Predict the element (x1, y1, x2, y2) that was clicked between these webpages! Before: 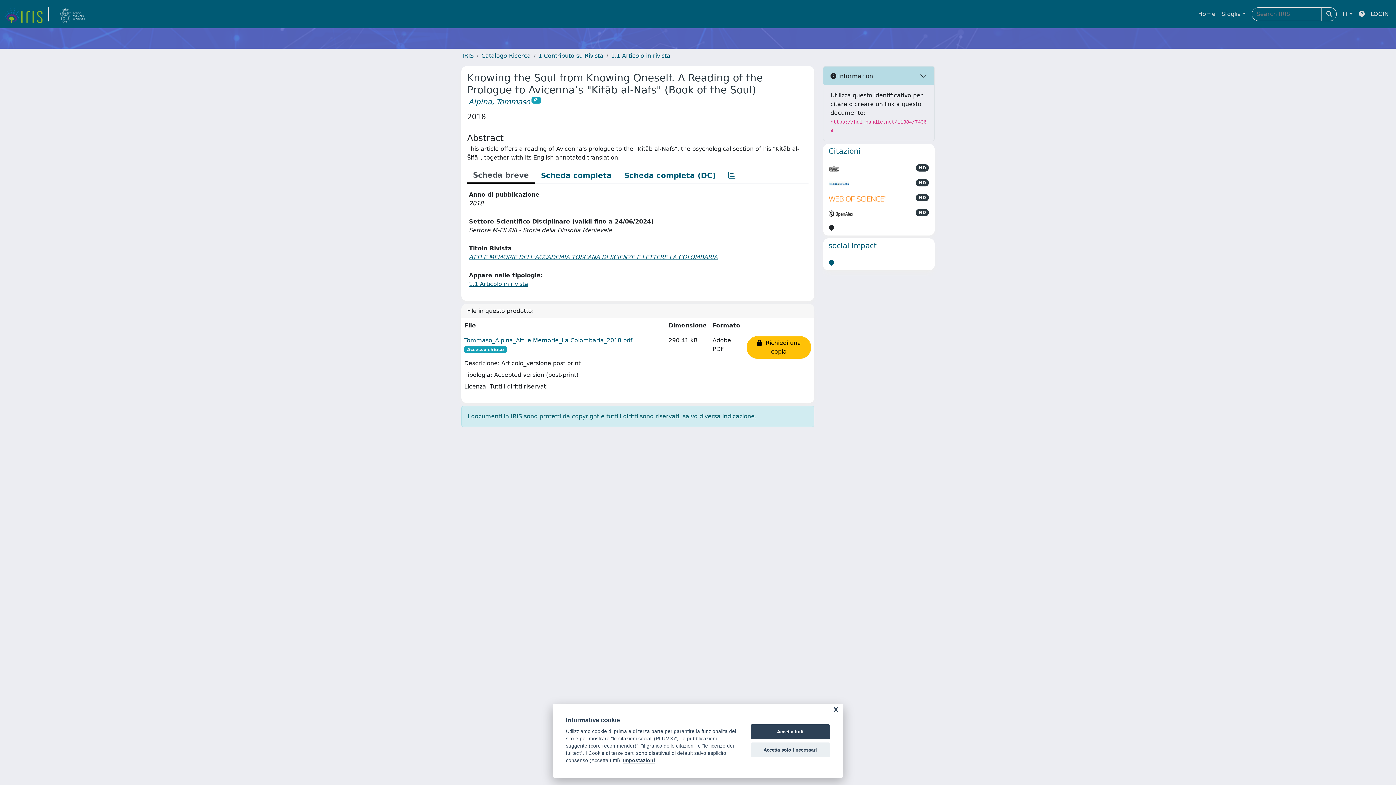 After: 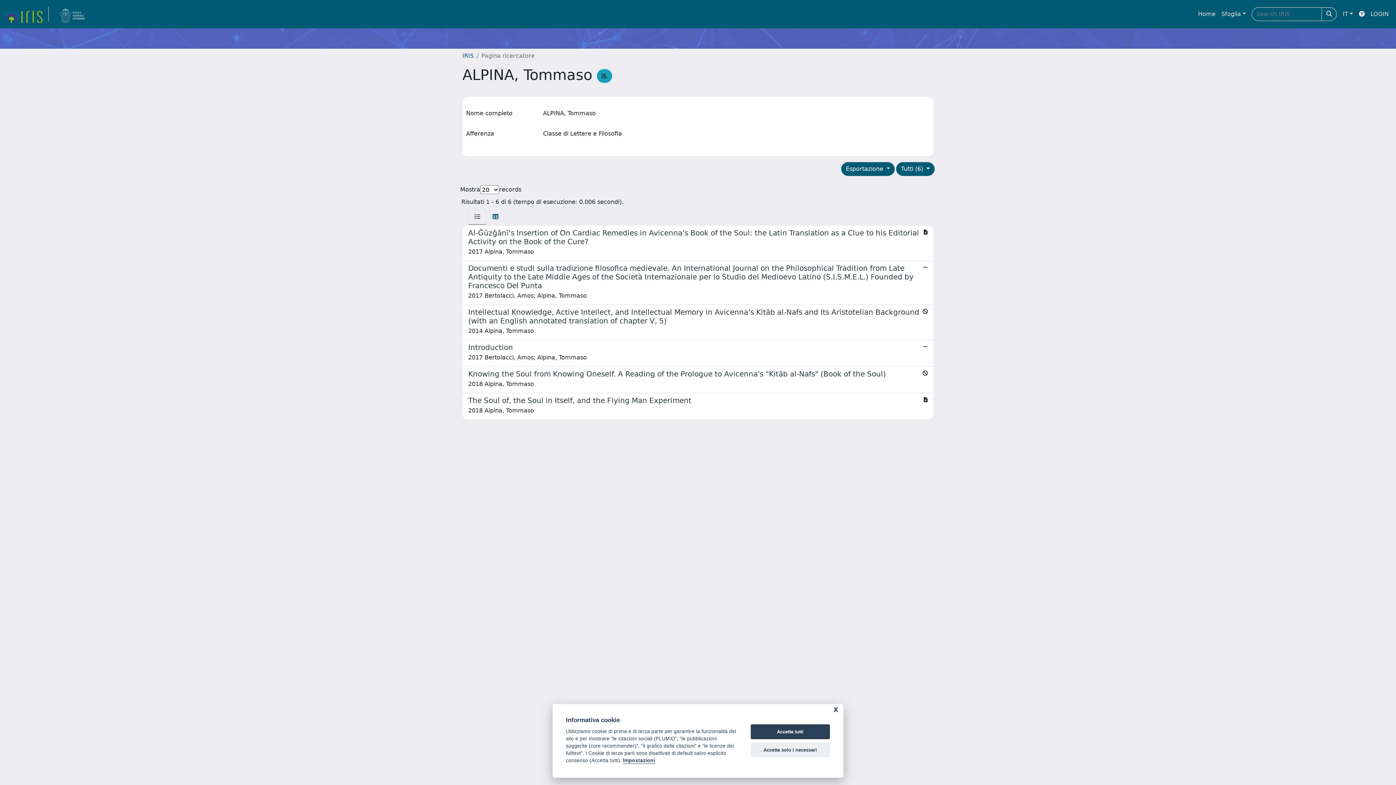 Action: label: Alpina, Tommaso bbox: (468, 97, 530, 106)